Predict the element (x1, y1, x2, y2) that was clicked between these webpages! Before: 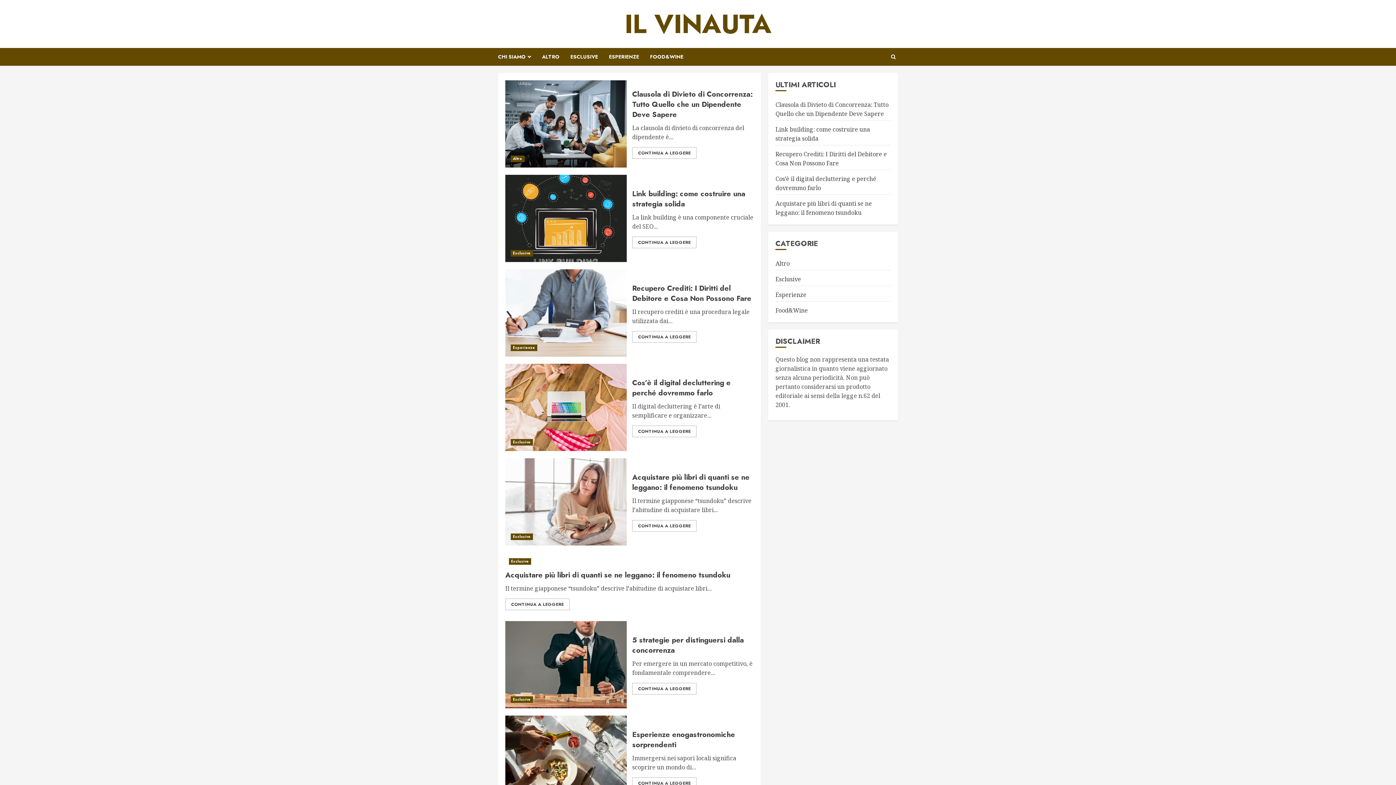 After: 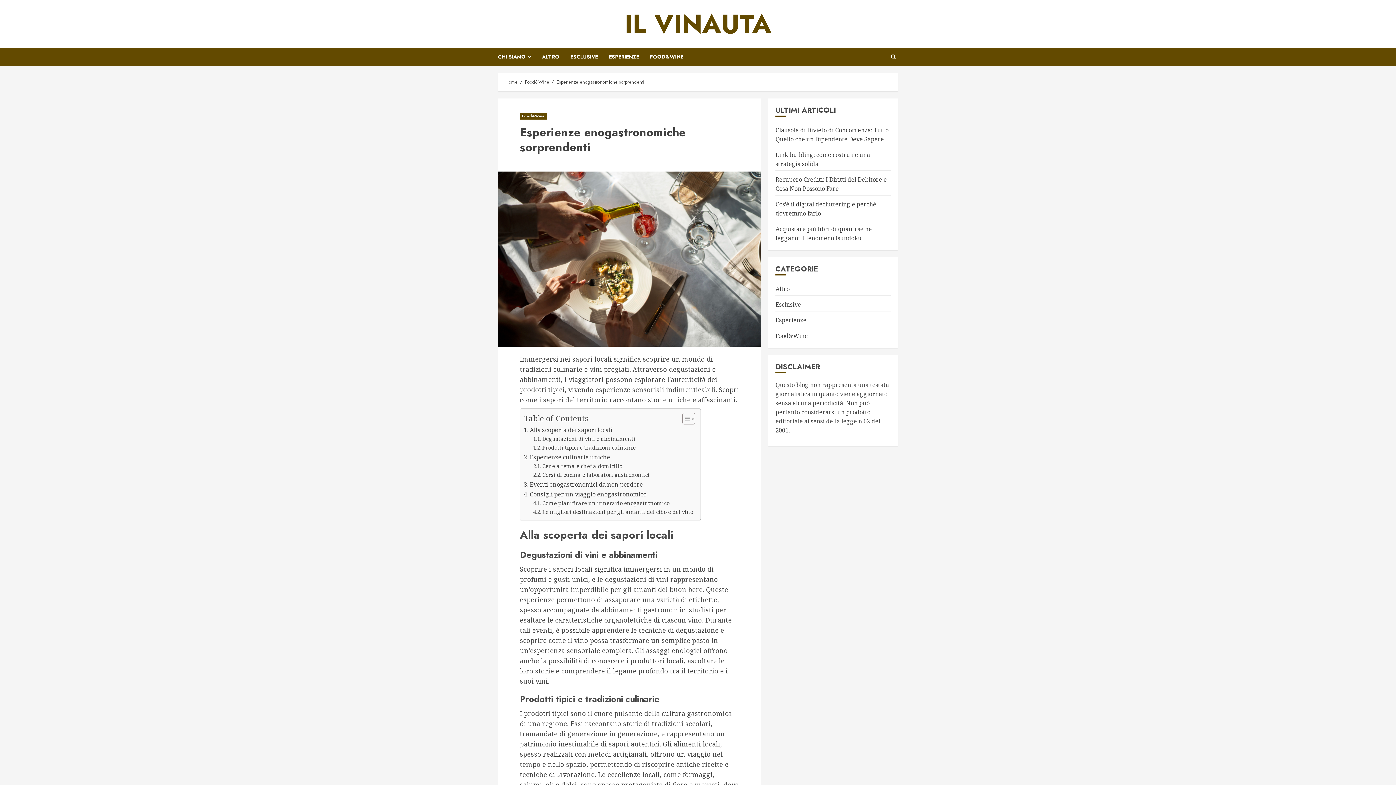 Action: bbox: (632, 777, 696, 789) label: CONTINUA A LEGGERE